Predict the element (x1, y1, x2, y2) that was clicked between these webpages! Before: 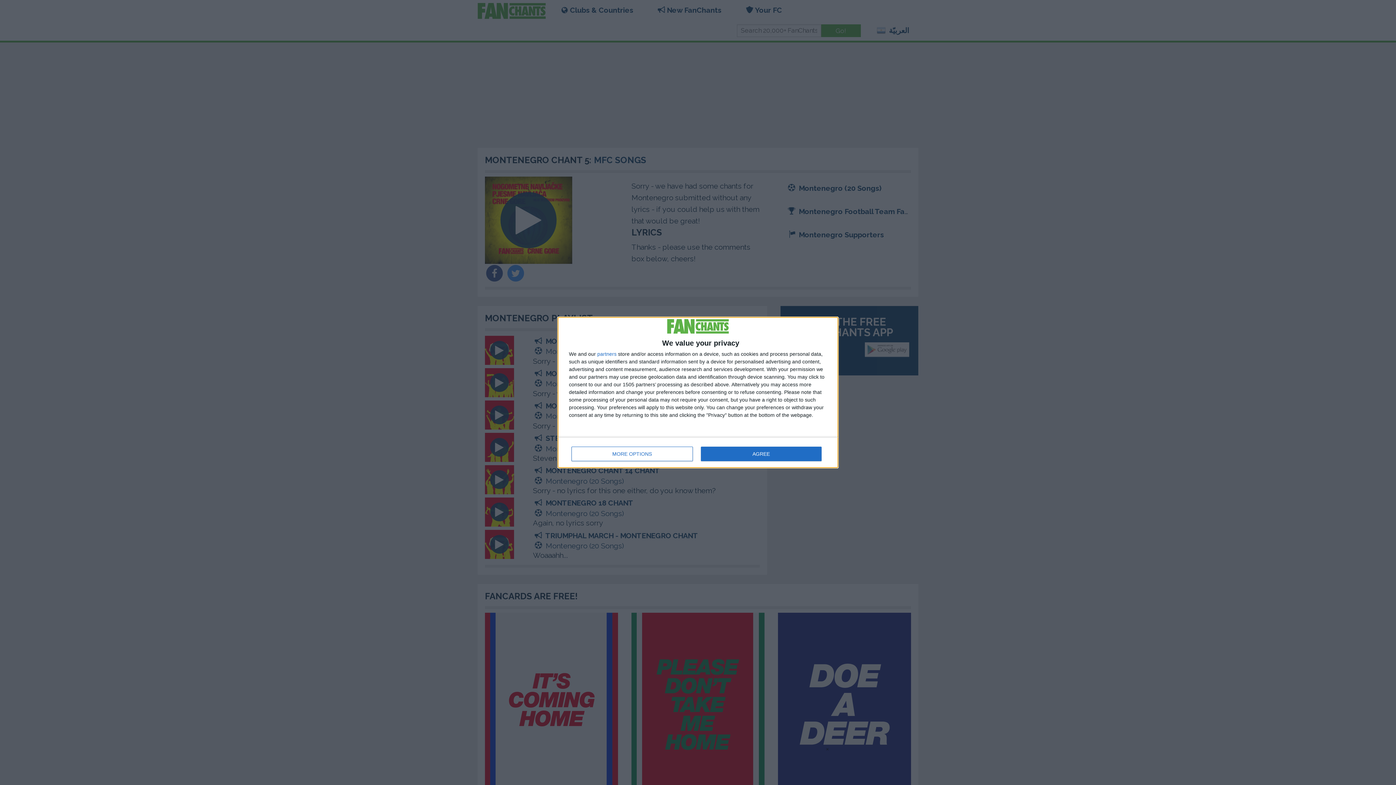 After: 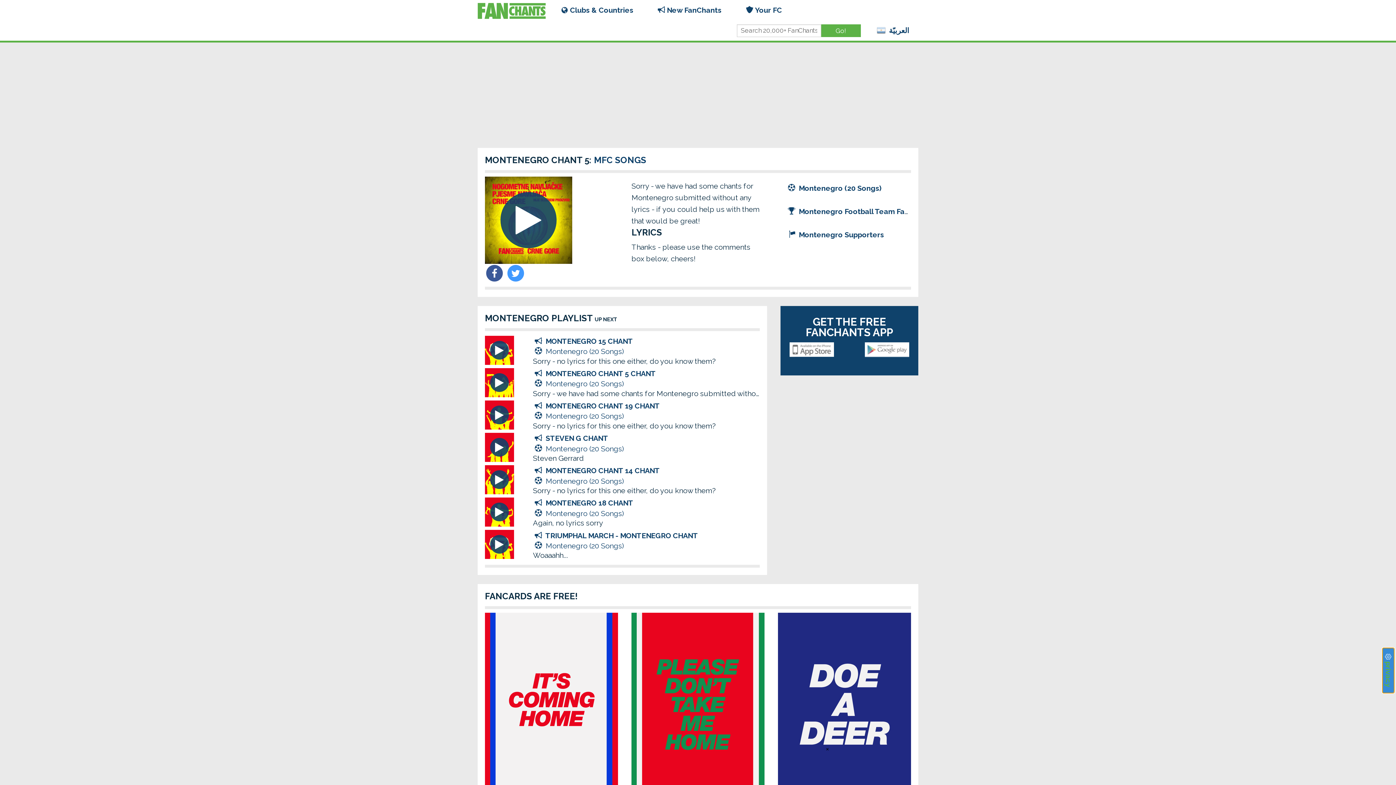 Action: bbox: (700, 446, 821, 461) label: AGREE